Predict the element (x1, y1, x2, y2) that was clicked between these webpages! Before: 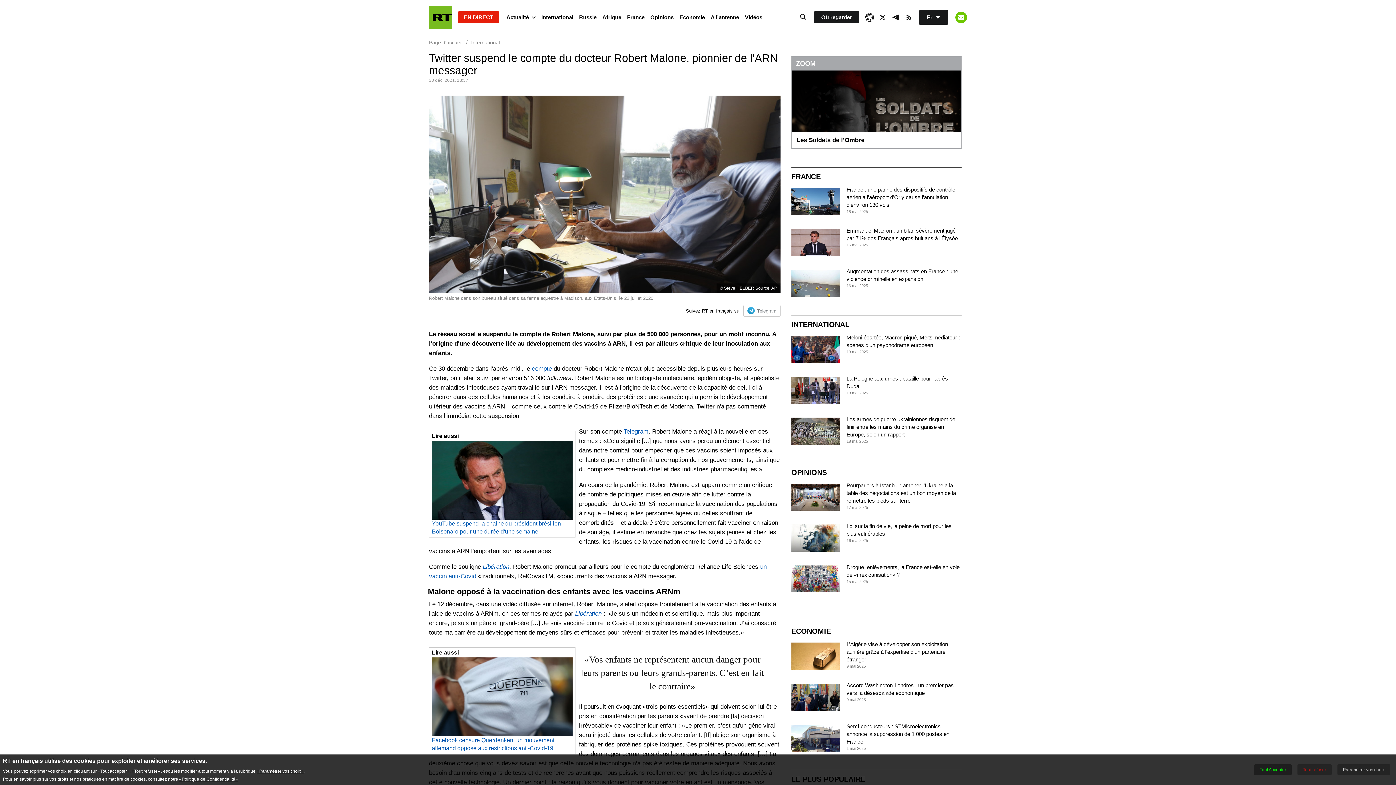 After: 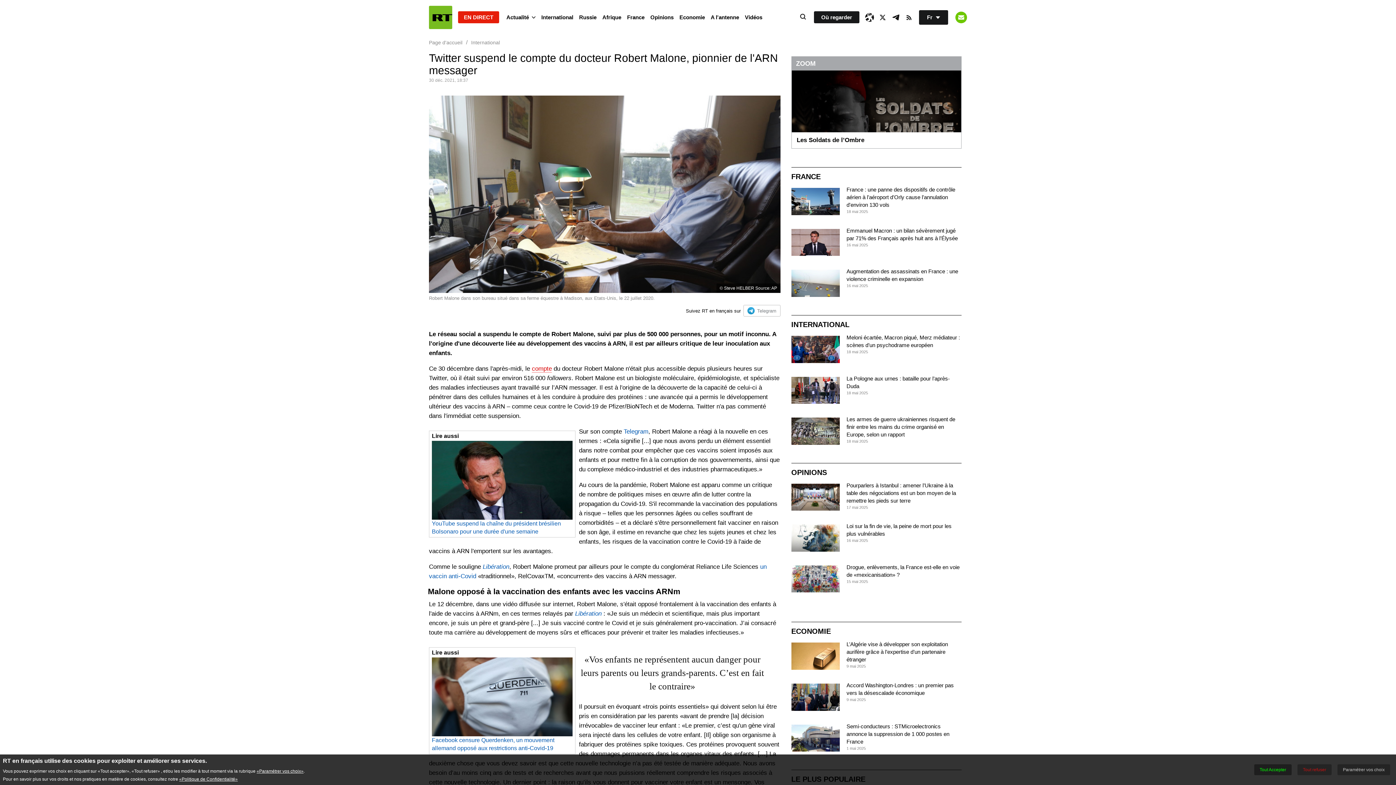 Action: bbox: (532, 365, 552, 372) label: compte